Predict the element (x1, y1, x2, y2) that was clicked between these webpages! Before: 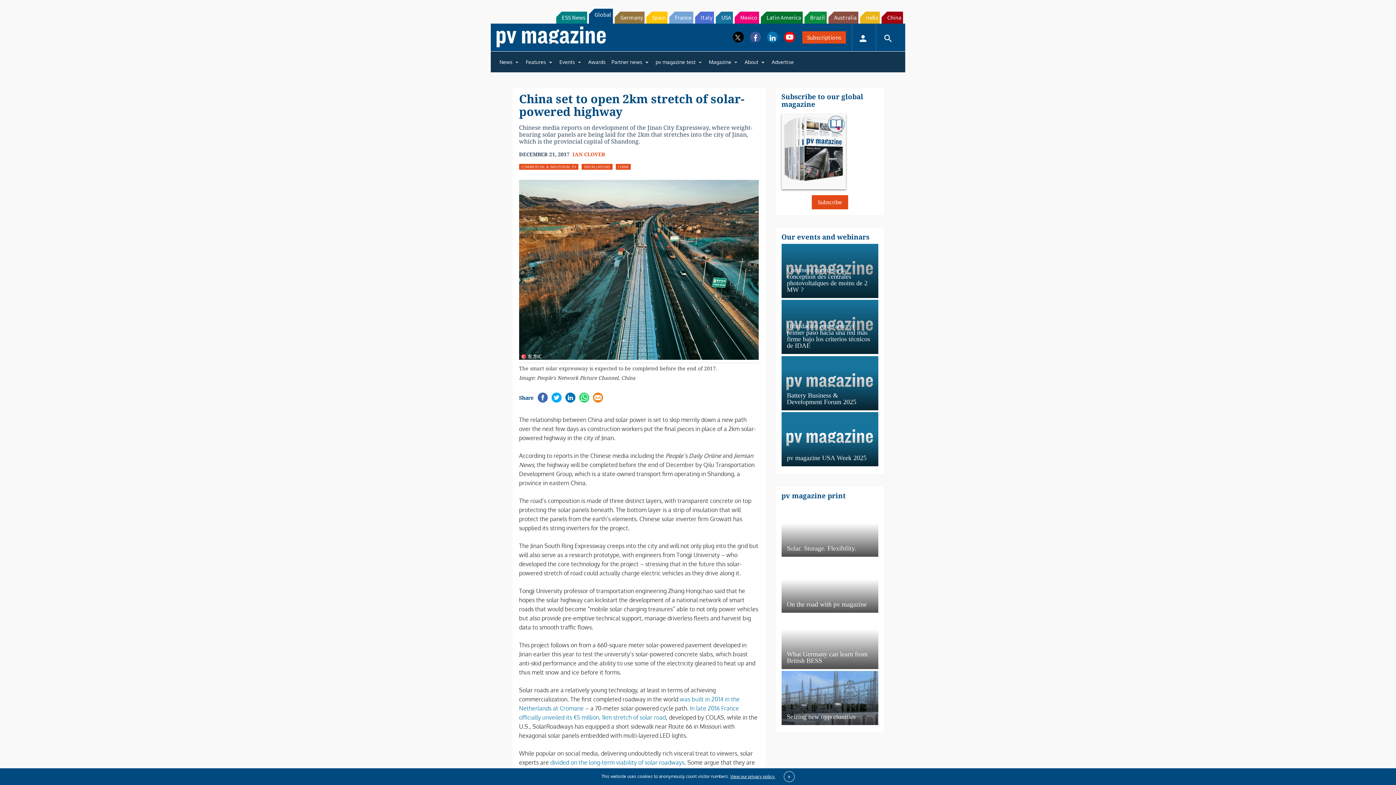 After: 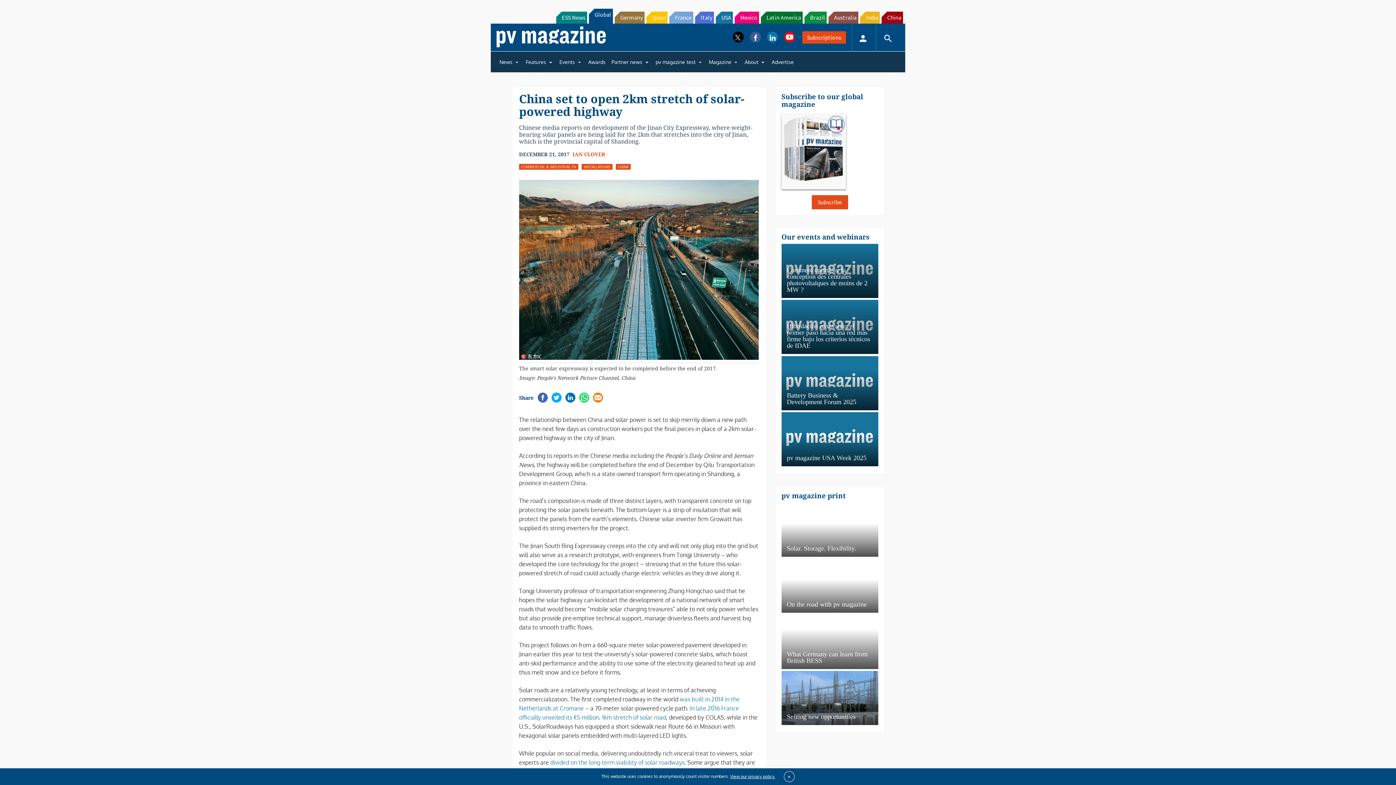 Action: label: Brazil bbox: (804, 11, 827, 23)